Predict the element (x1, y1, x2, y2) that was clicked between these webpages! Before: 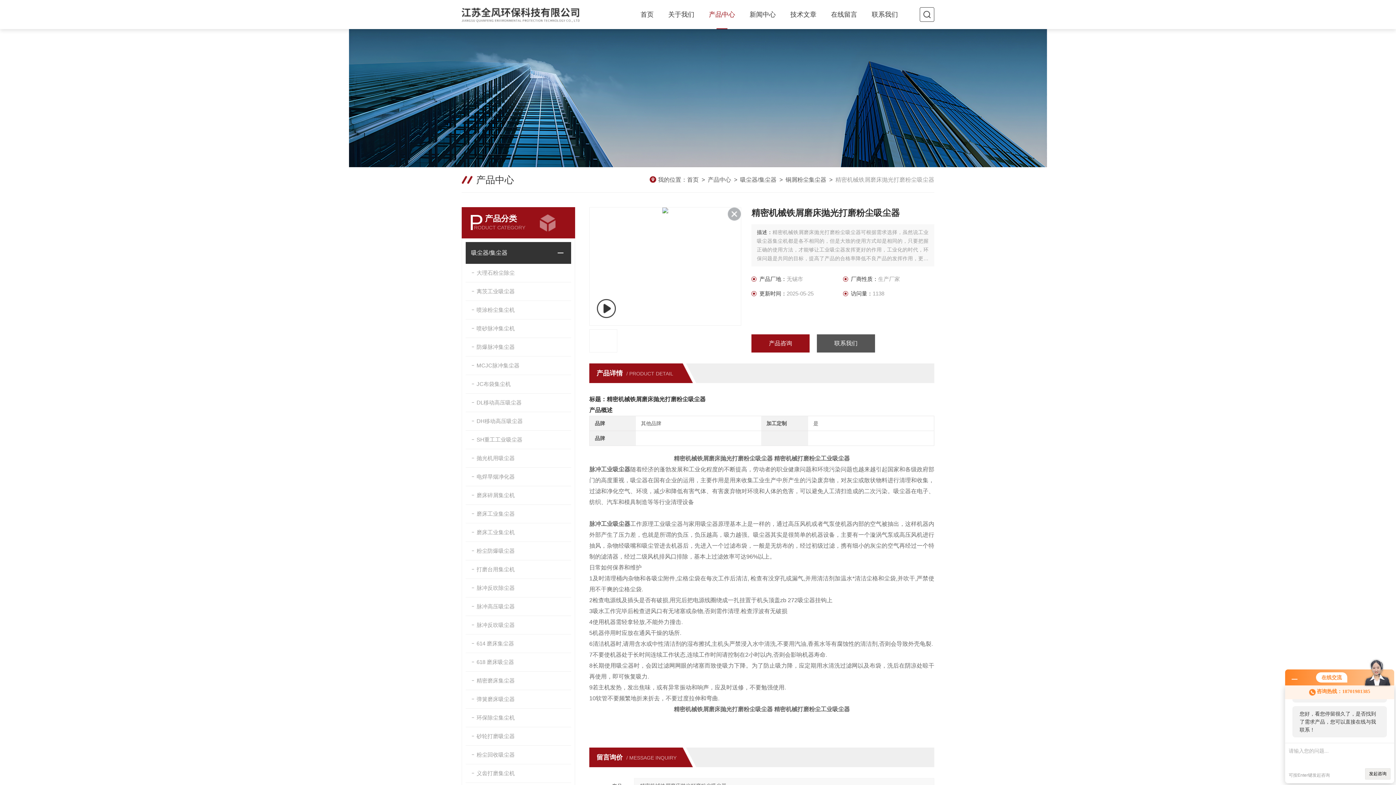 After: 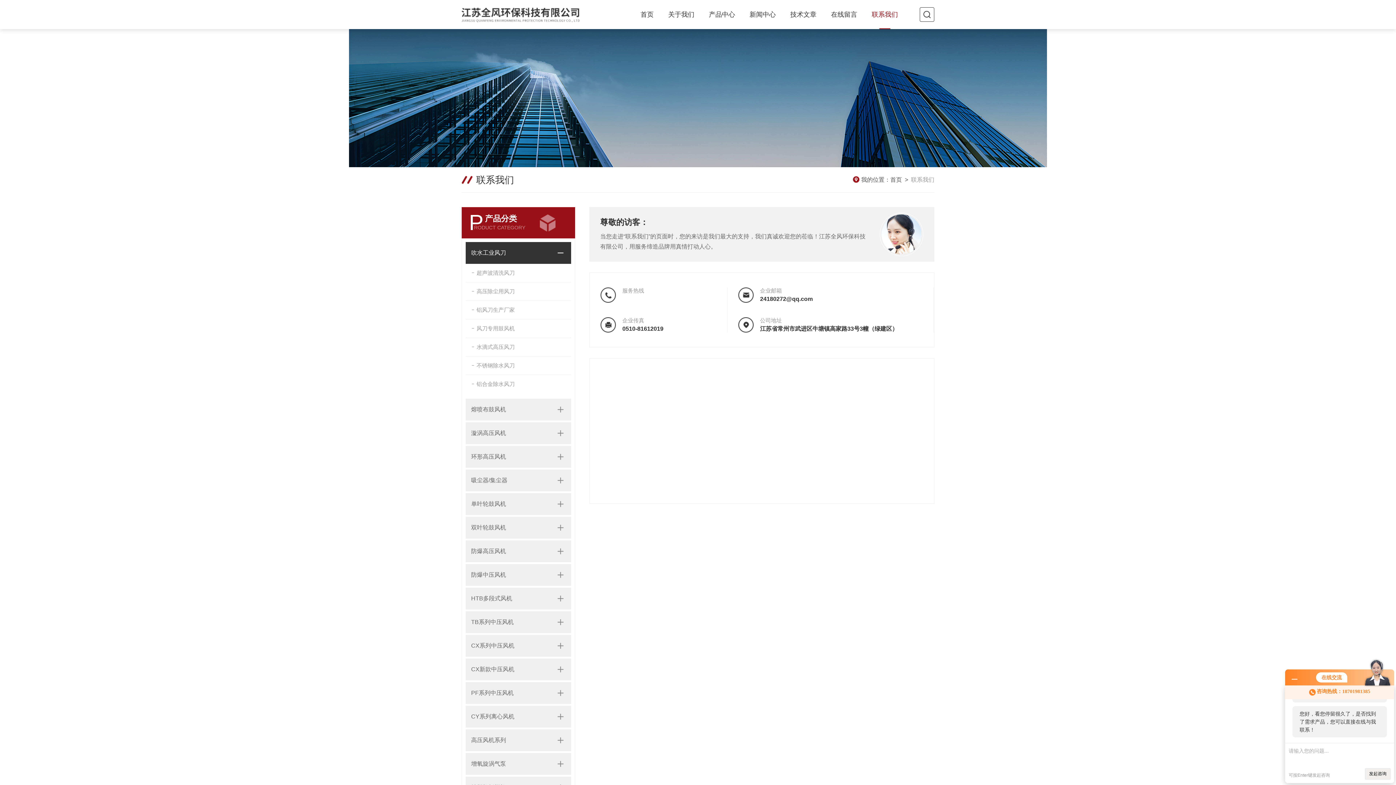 Action: bbox: (817, 334, 875, 352) label: 联系我们